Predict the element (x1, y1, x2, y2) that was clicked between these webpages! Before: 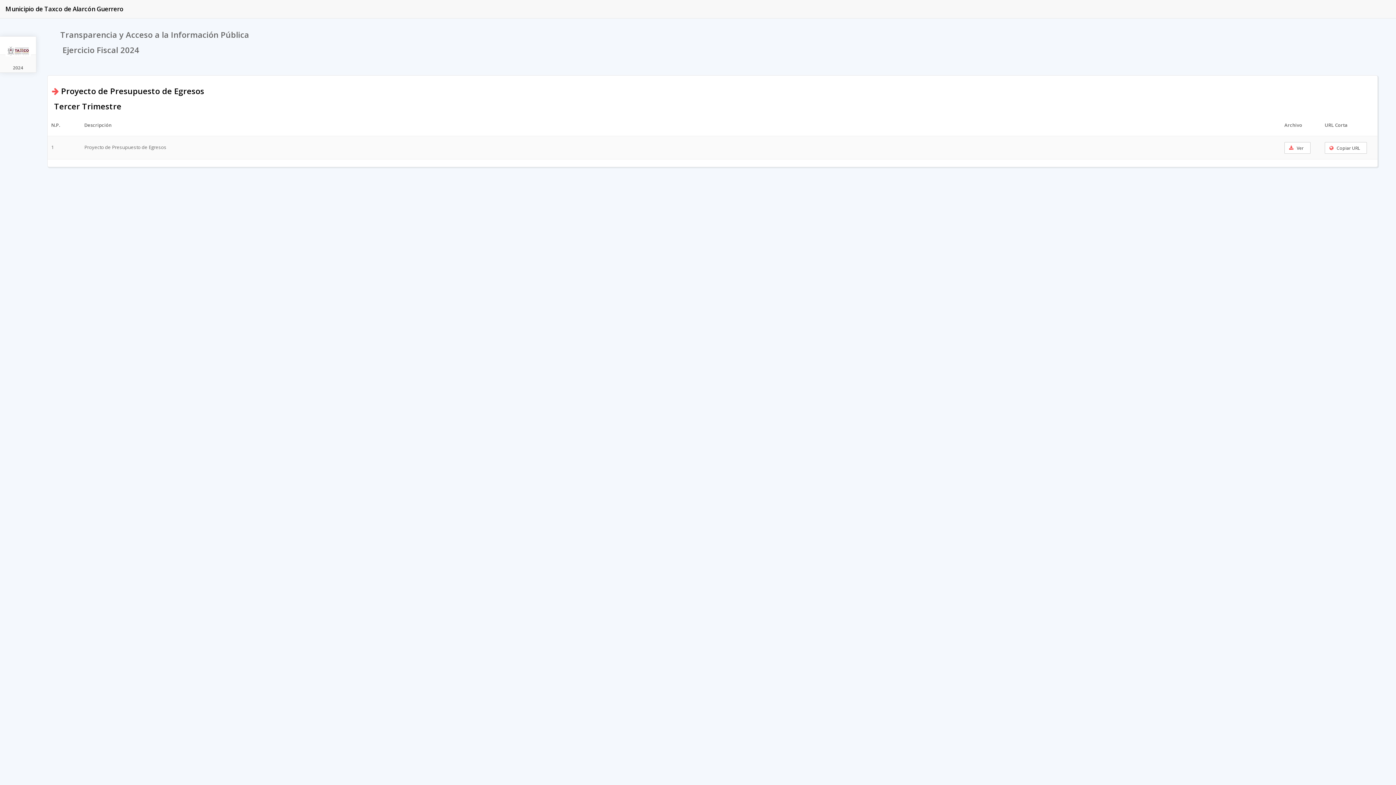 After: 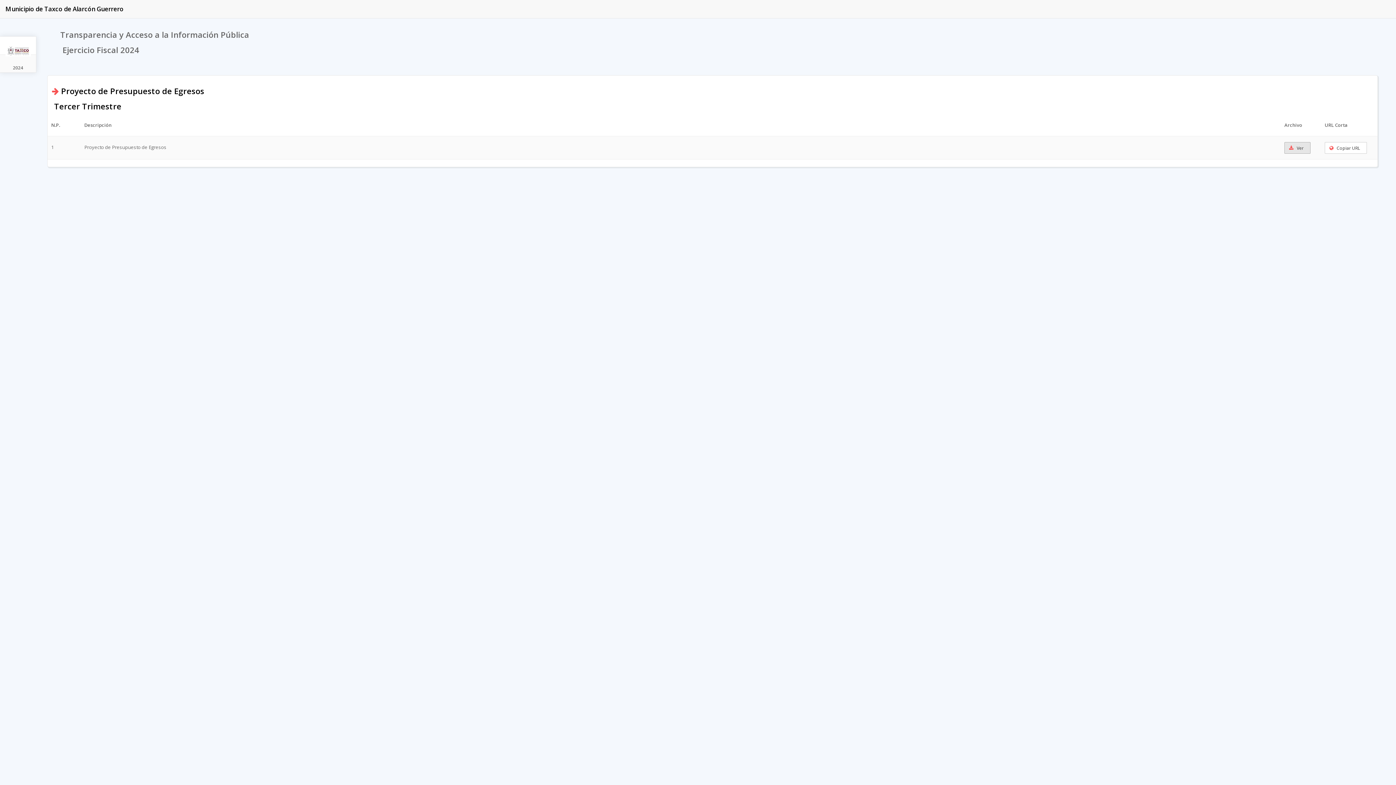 Action: label:    Ver   bbox: (1284, 142, 1310, 153)